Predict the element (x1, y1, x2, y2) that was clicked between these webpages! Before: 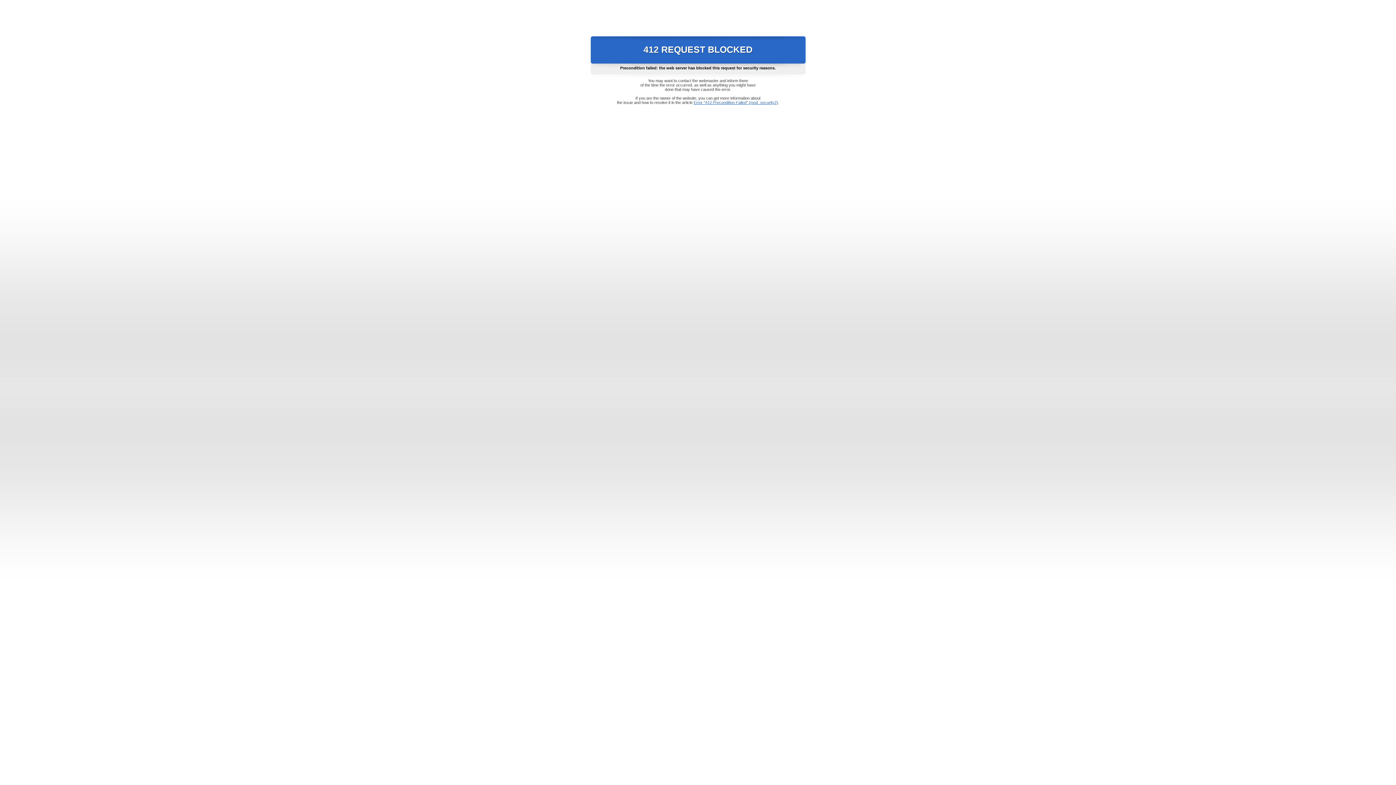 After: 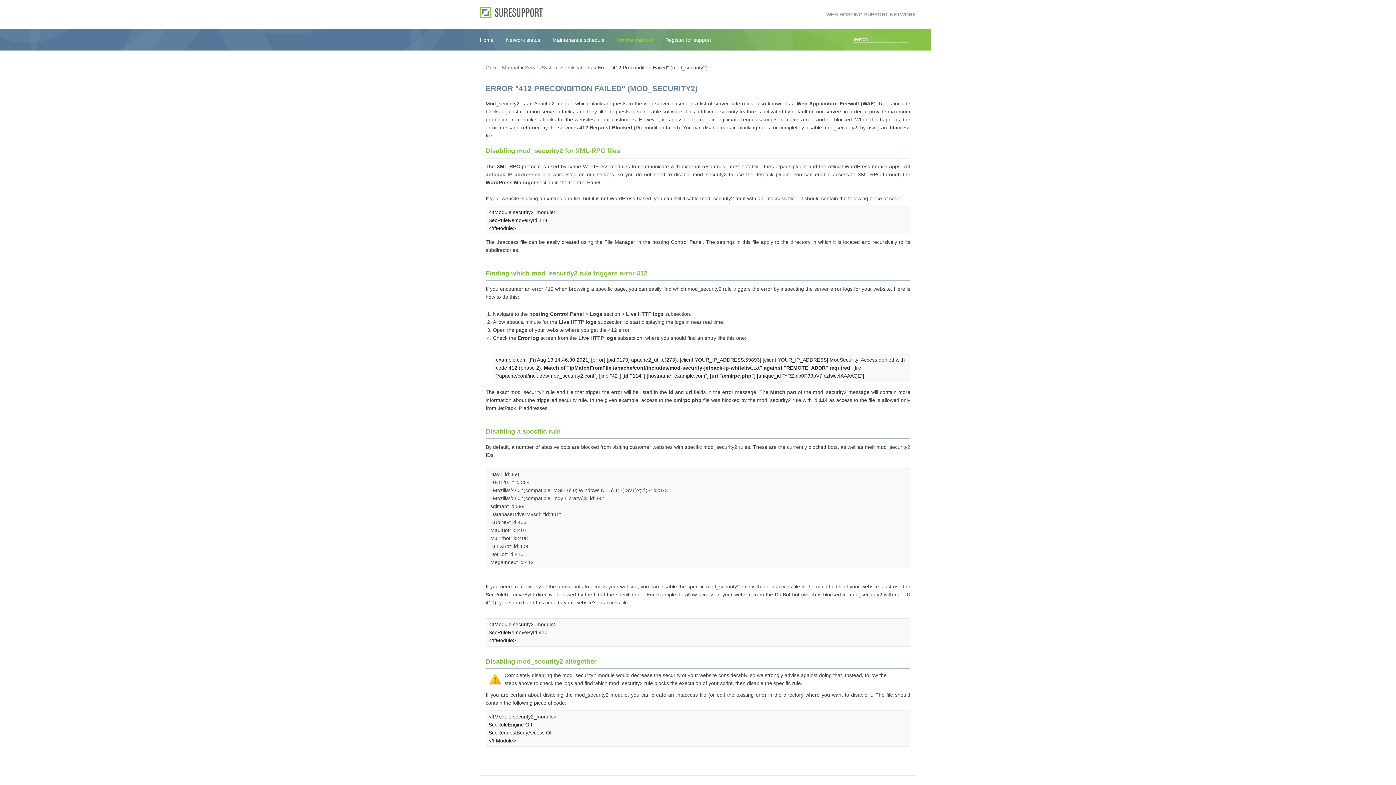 Action: label: Error "412 Precondition Failed" (mod_security2) bbox: (693, 100, 778, 104)